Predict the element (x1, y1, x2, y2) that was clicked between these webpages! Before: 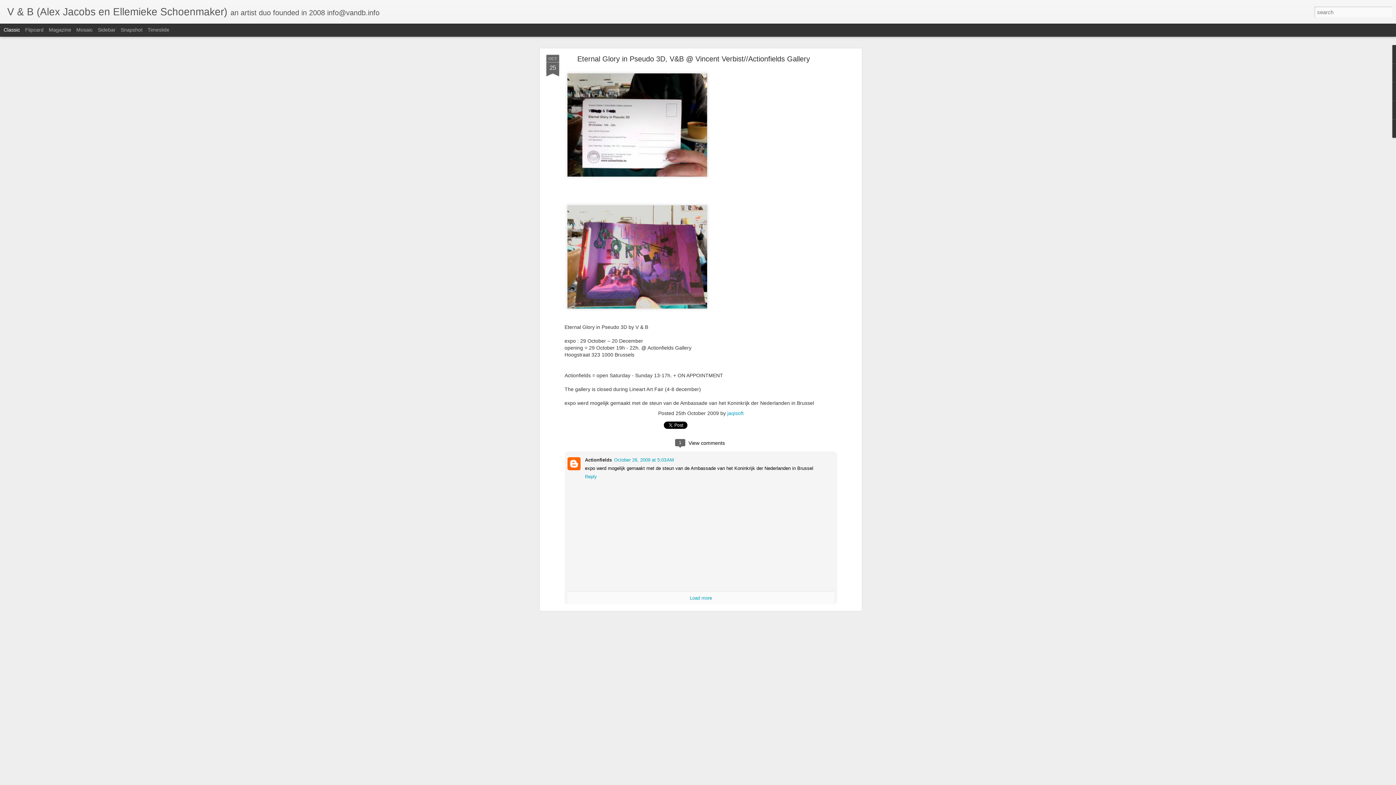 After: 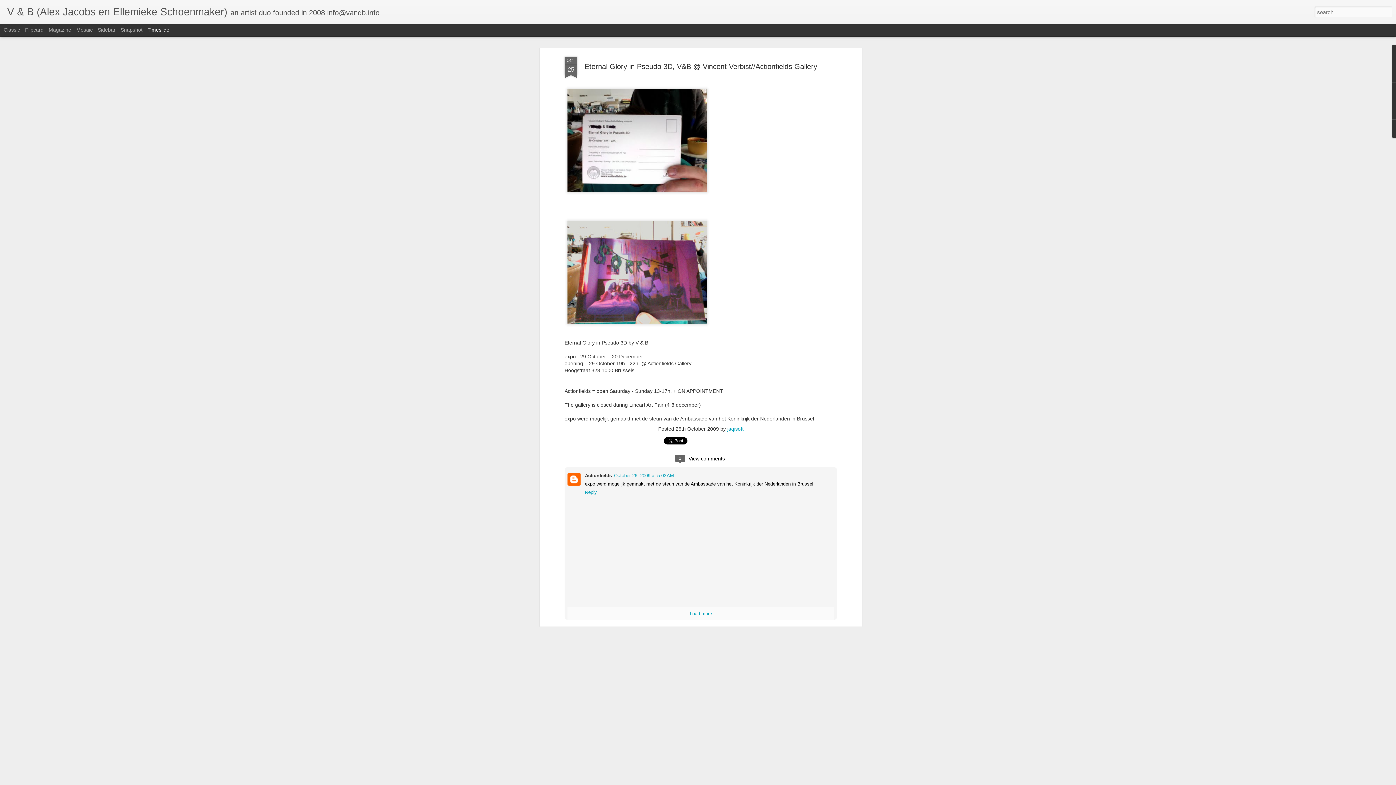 Action: label: Timeslide bbox: (147, 26, 169, 32)